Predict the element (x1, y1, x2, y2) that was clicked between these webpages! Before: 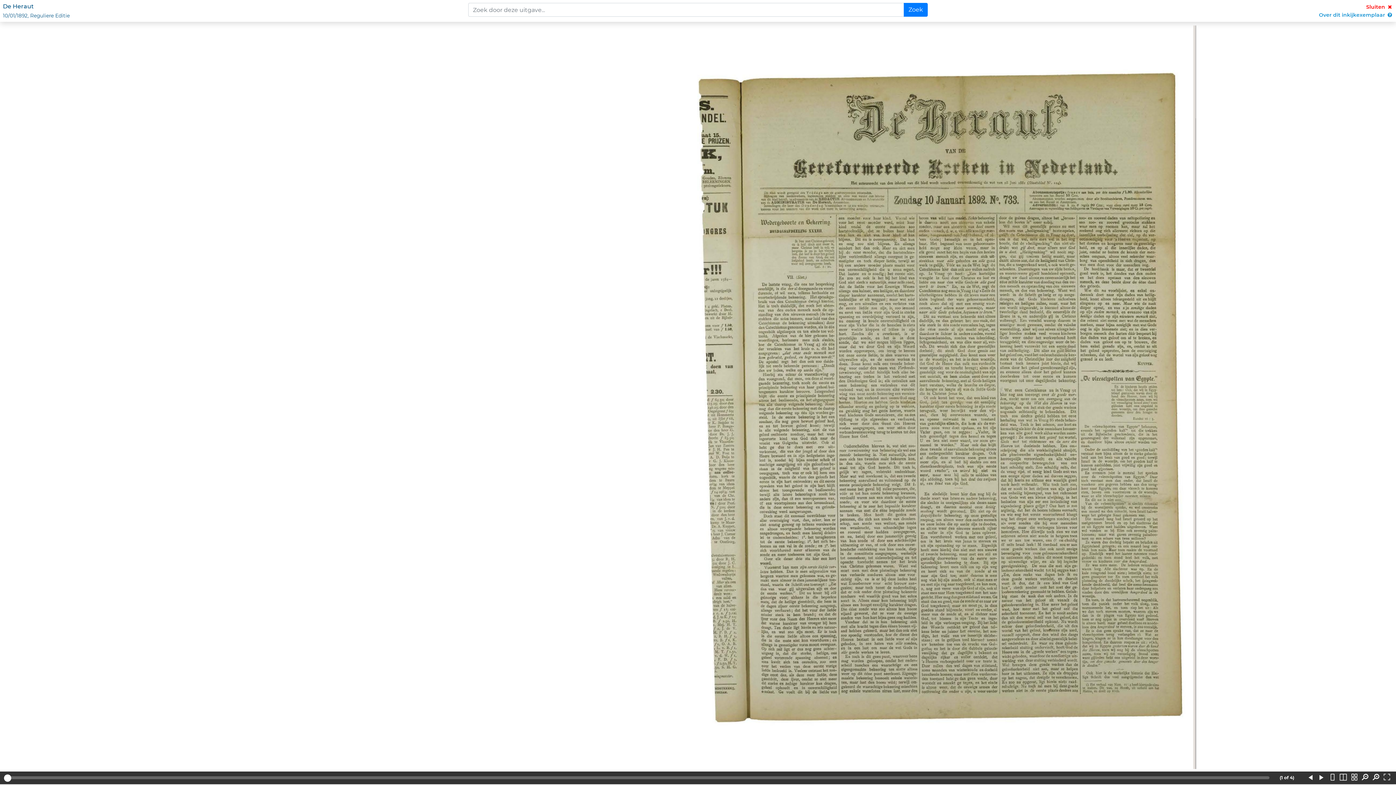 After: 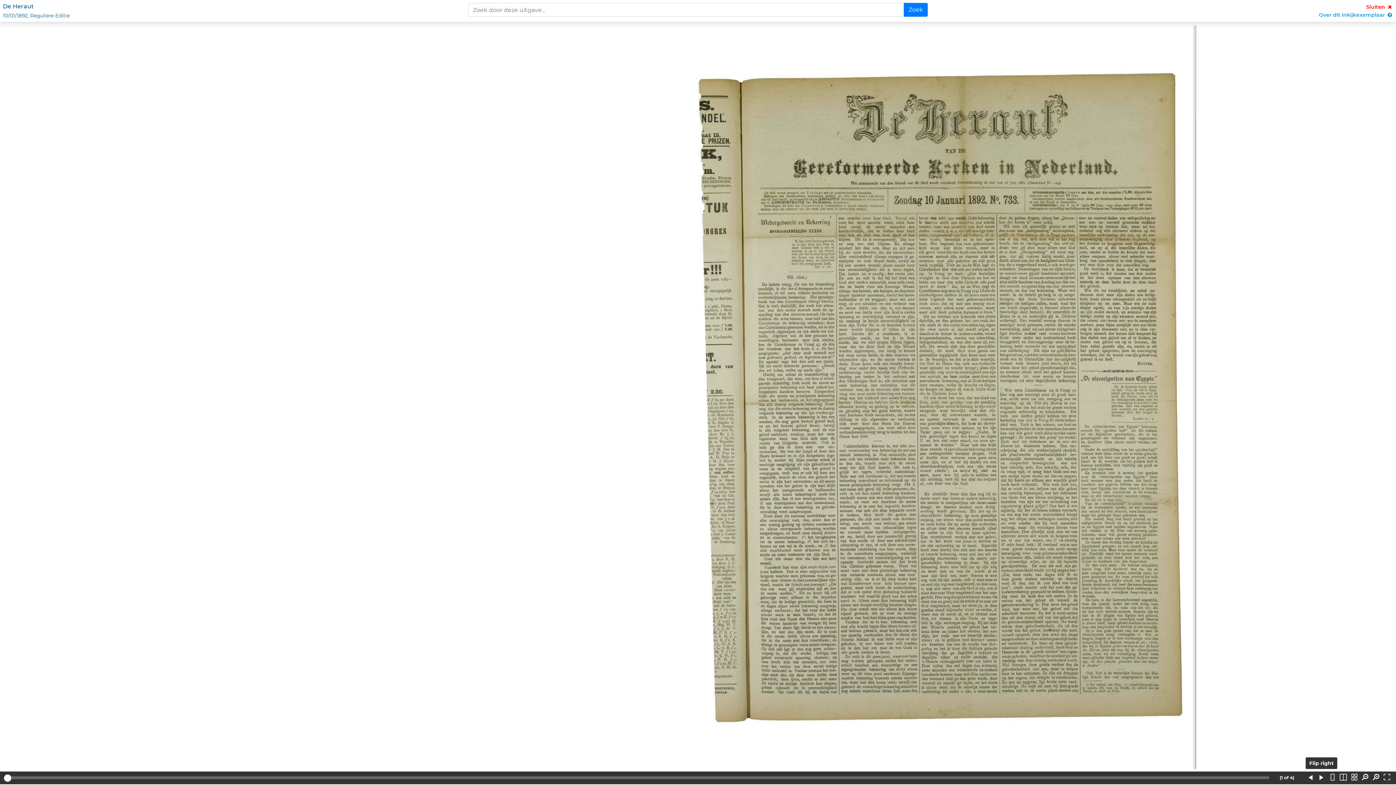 Action: bbox: (1316, 773, 1327, 784)